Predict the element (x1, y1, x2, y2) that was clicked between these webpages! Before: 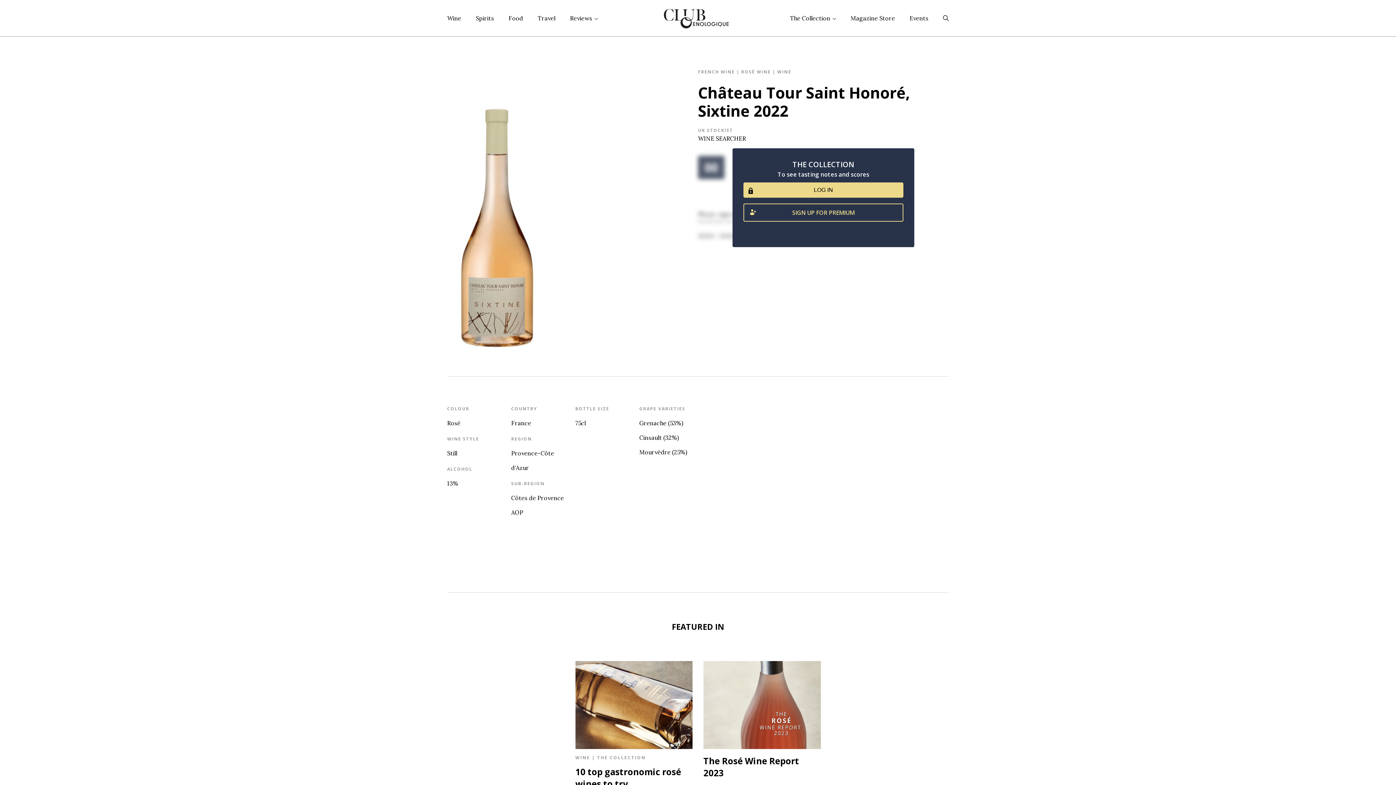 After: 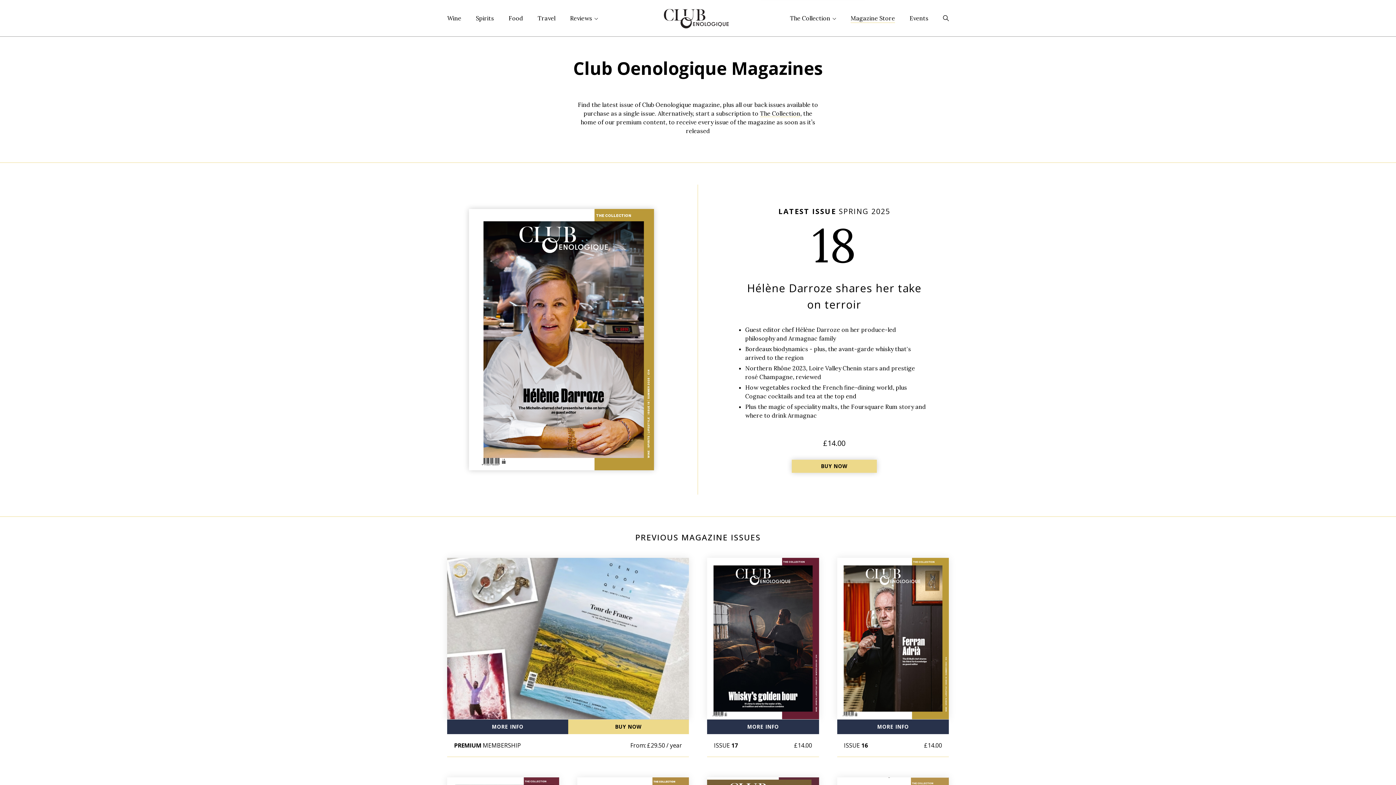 Action: label: Magazine Store bbox: (850, 13, 895, 22)